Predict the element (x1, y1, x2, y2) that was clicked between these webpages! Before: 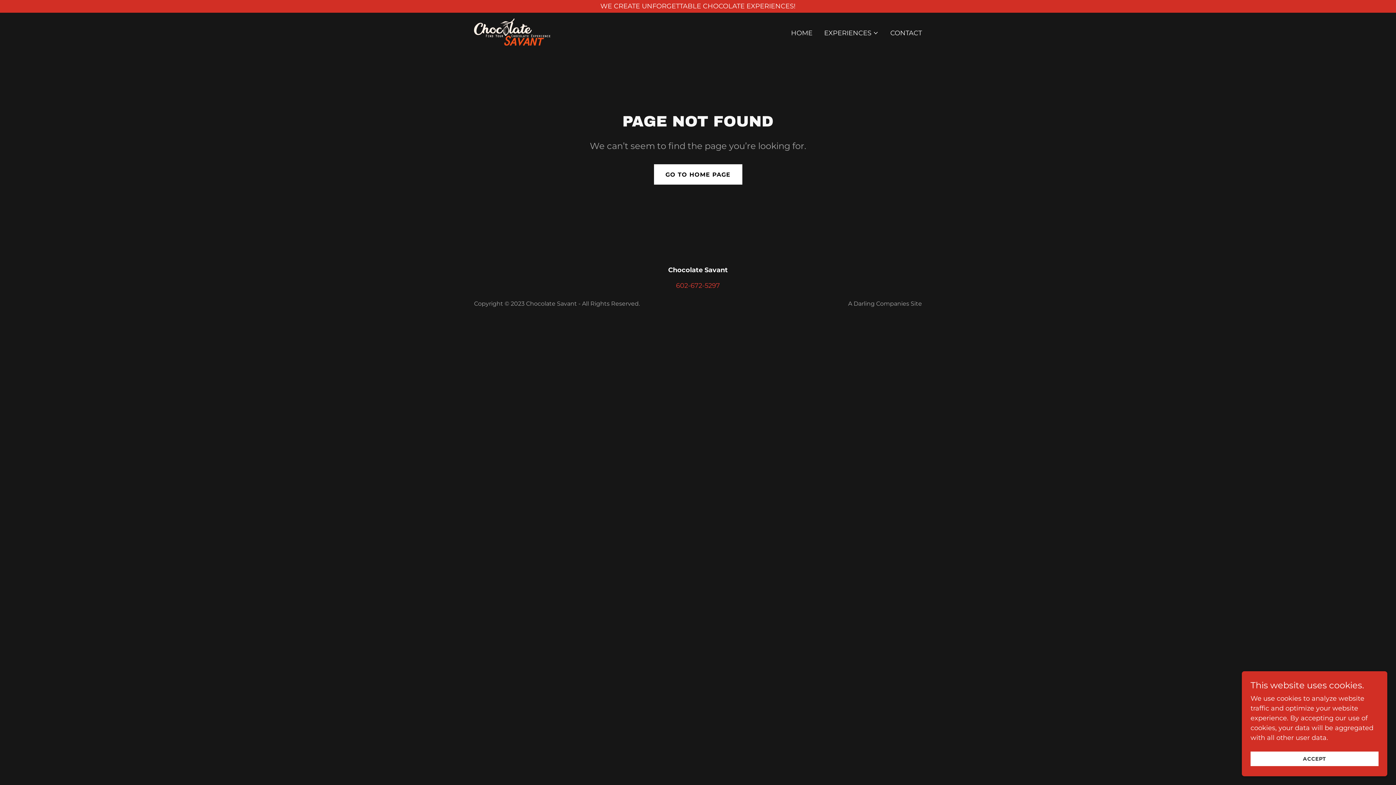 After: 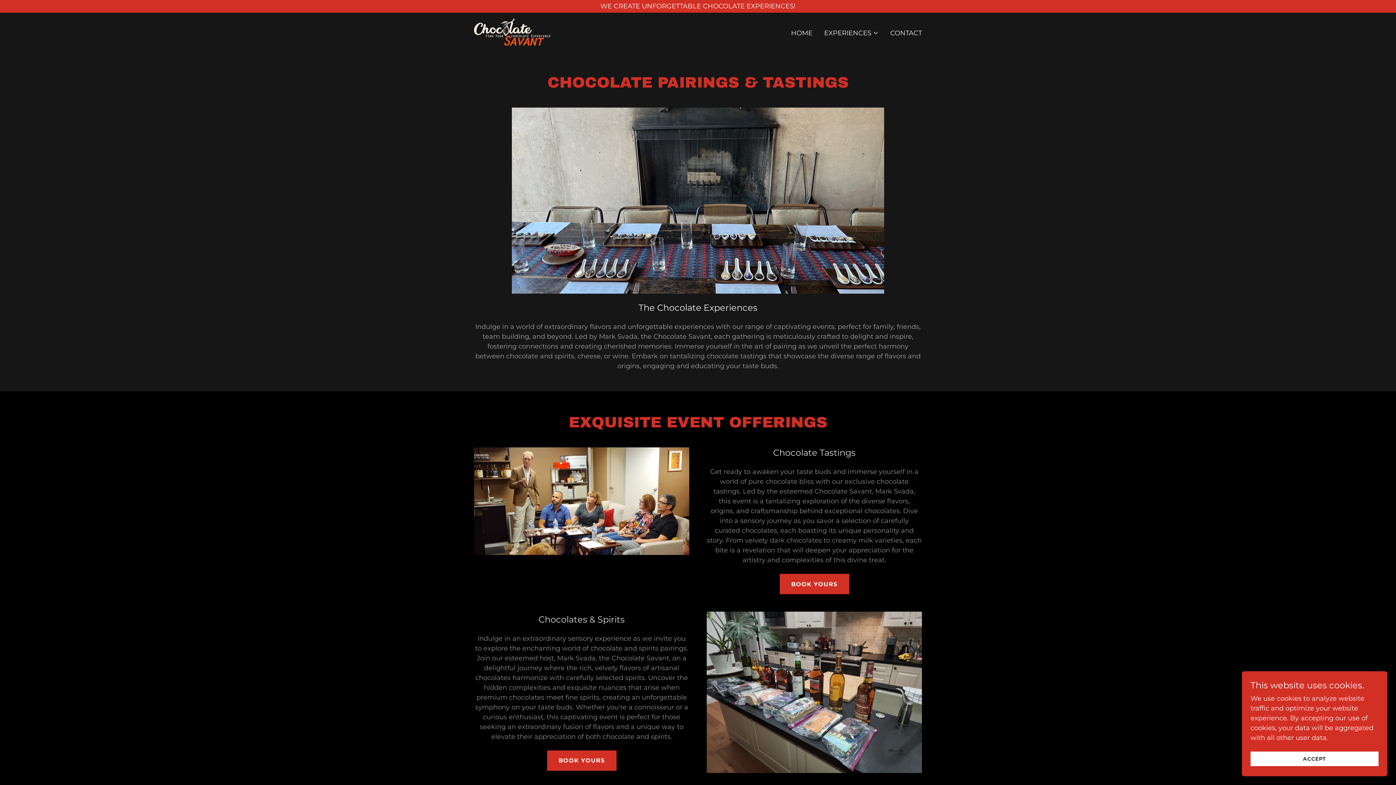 Action: label: WE CREATE UNFORGETTABLE CHOCOLATE EXPERIENCES! bbox: (0, 1, 1396, 11)